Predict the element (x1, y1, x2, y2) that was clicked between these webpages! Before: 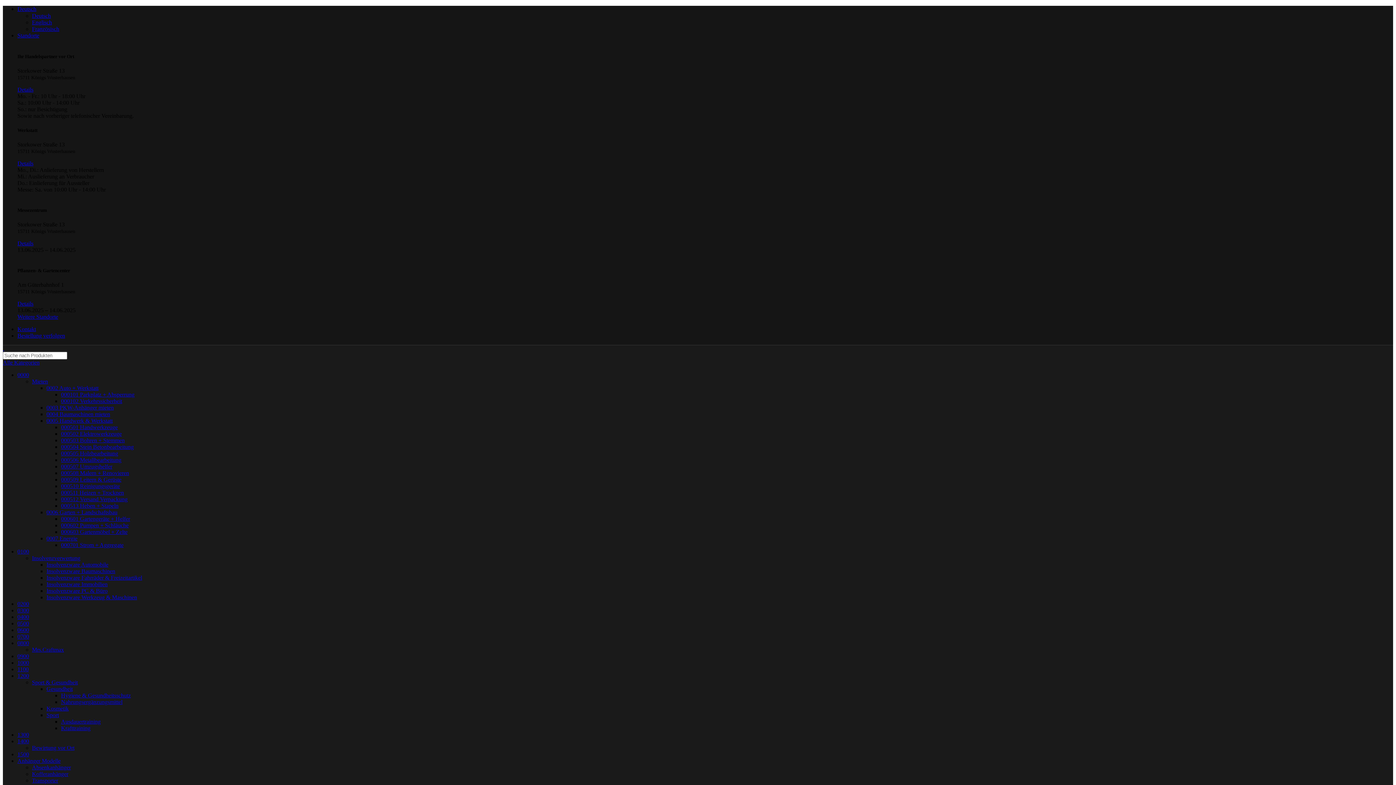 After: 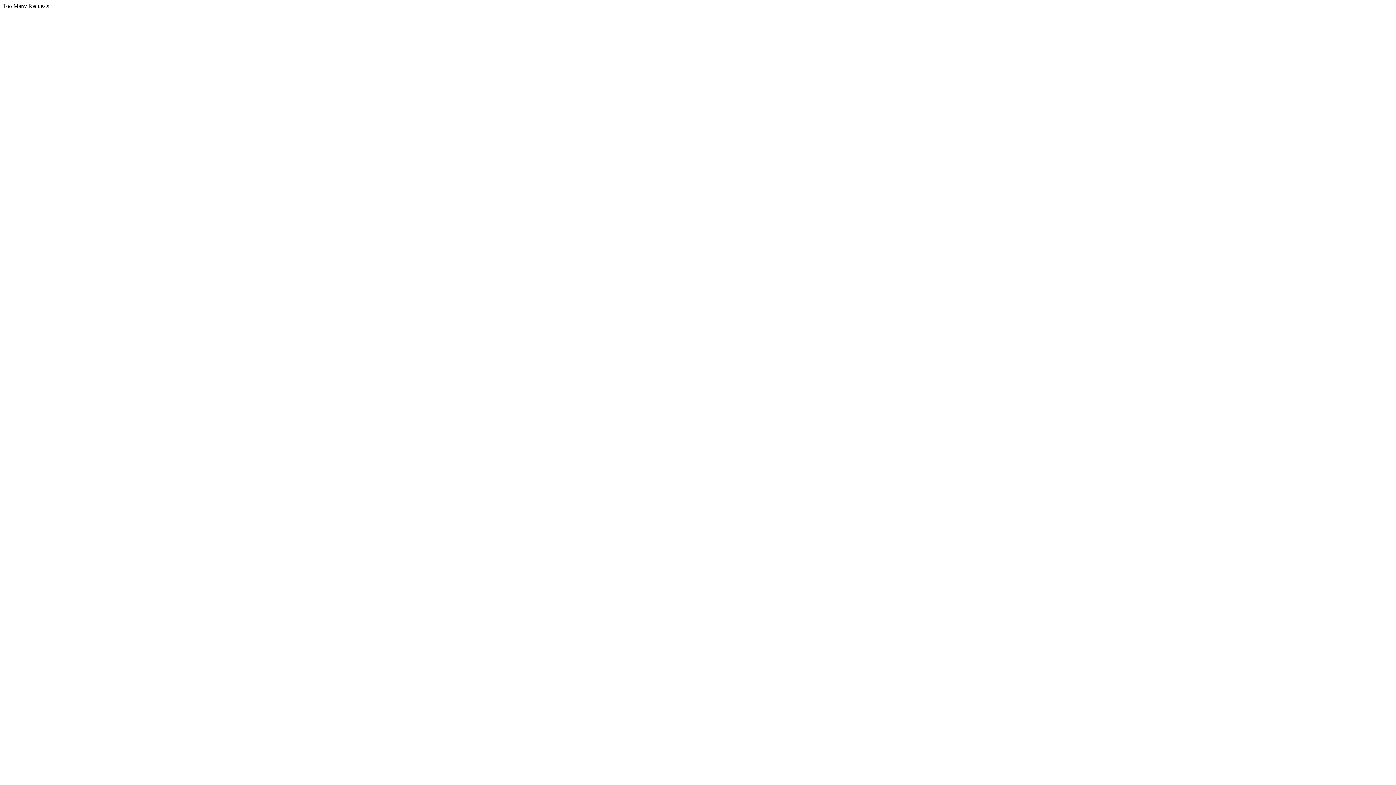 Action: bbox: (17, 240, 33, 246) label: Details